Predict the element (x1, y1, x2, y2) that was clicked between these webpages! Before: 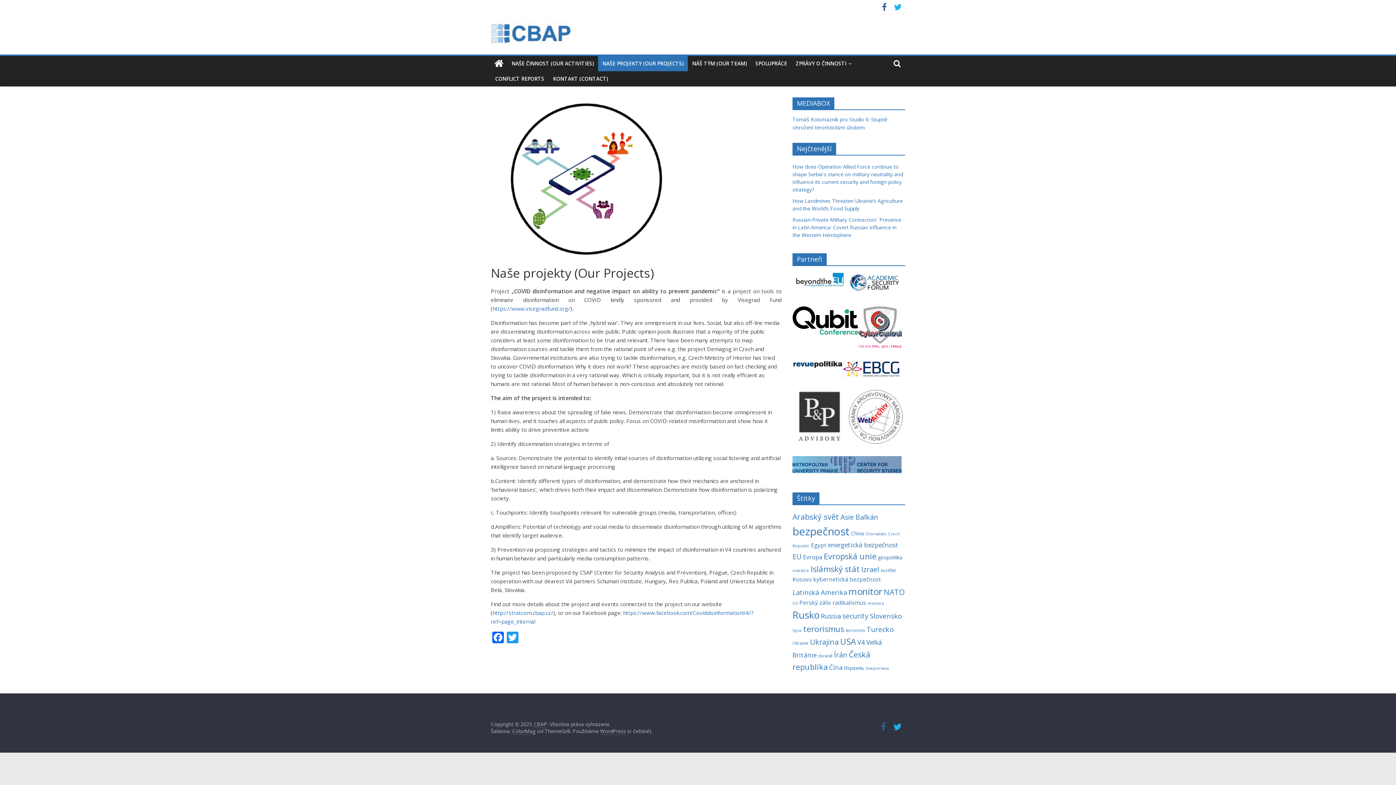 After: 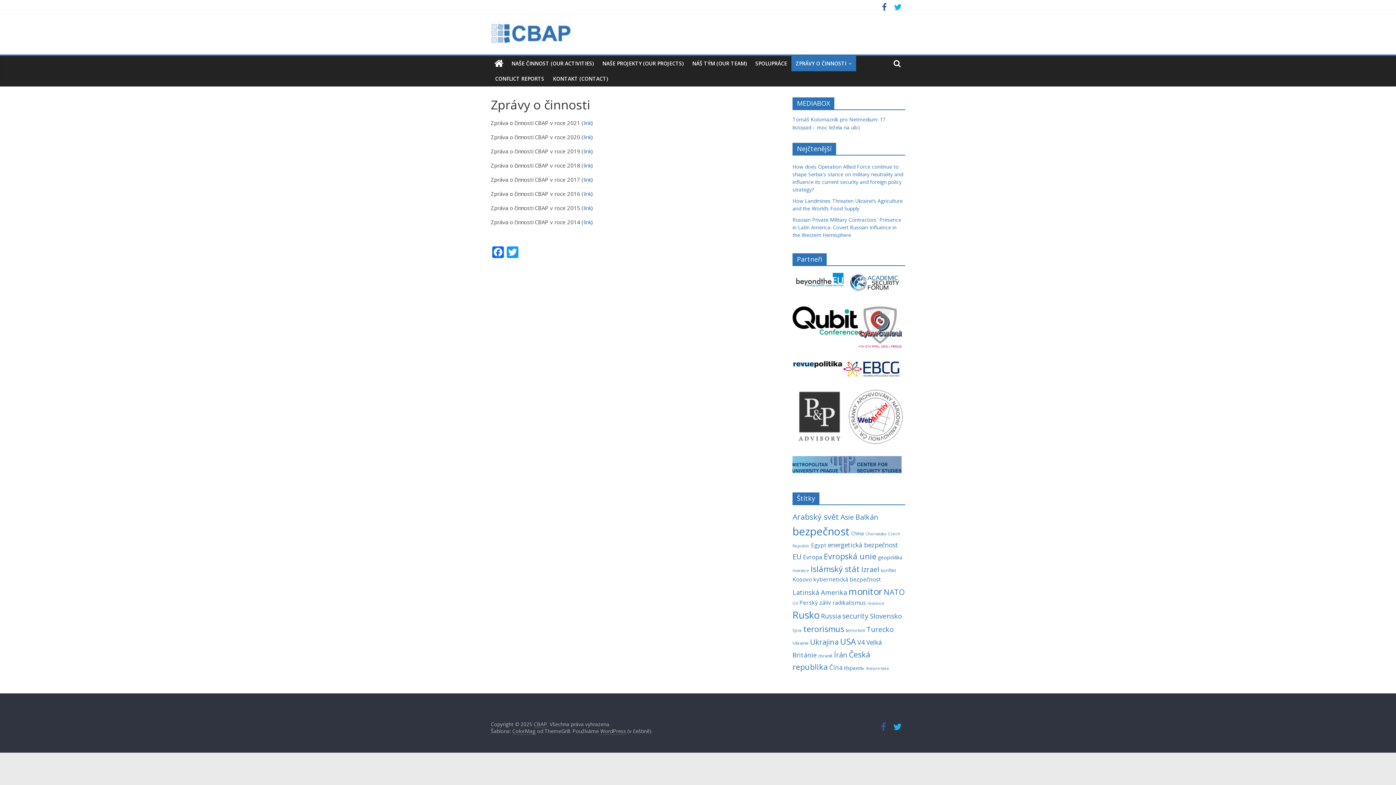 Action: bbox: (791, 56, 856, 71) label: ZPRÁVY O ČINNOSTI